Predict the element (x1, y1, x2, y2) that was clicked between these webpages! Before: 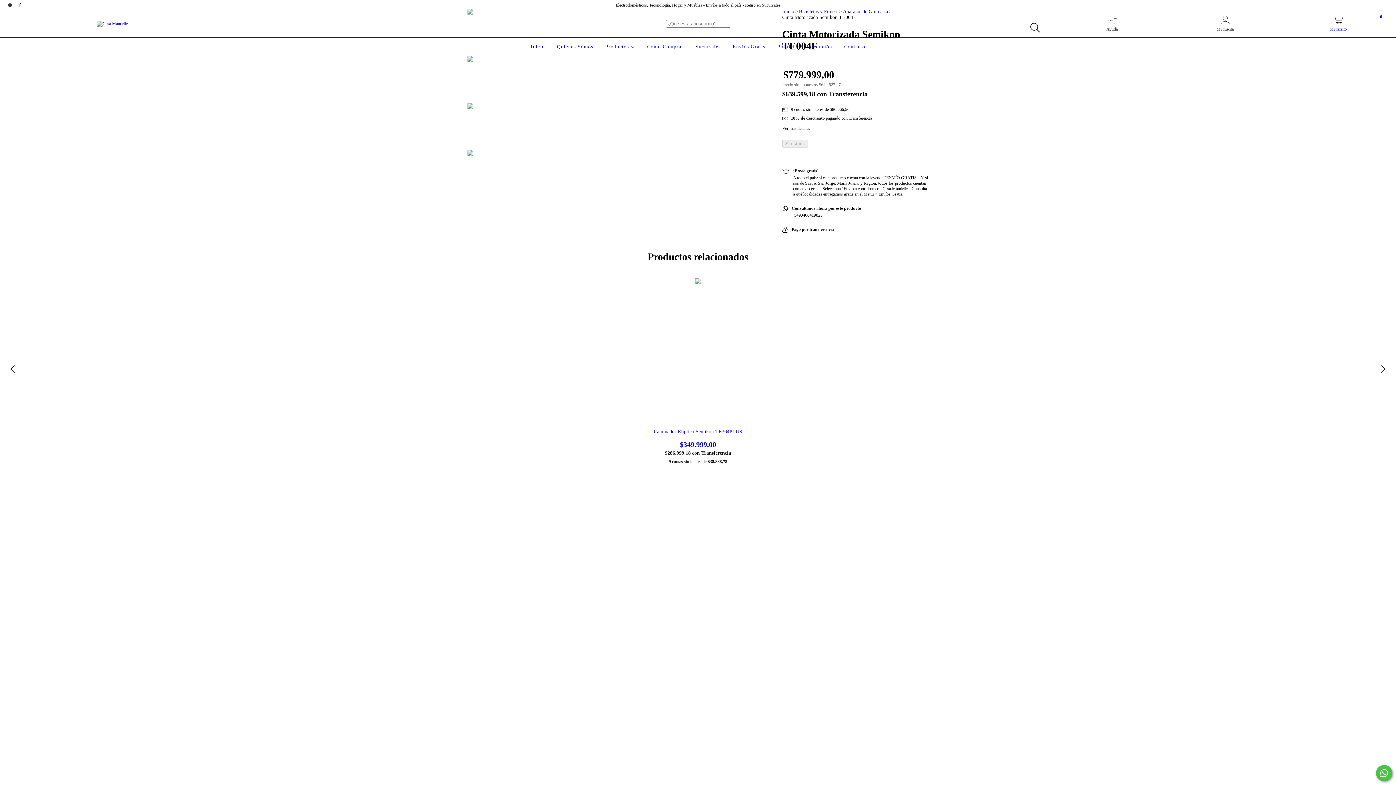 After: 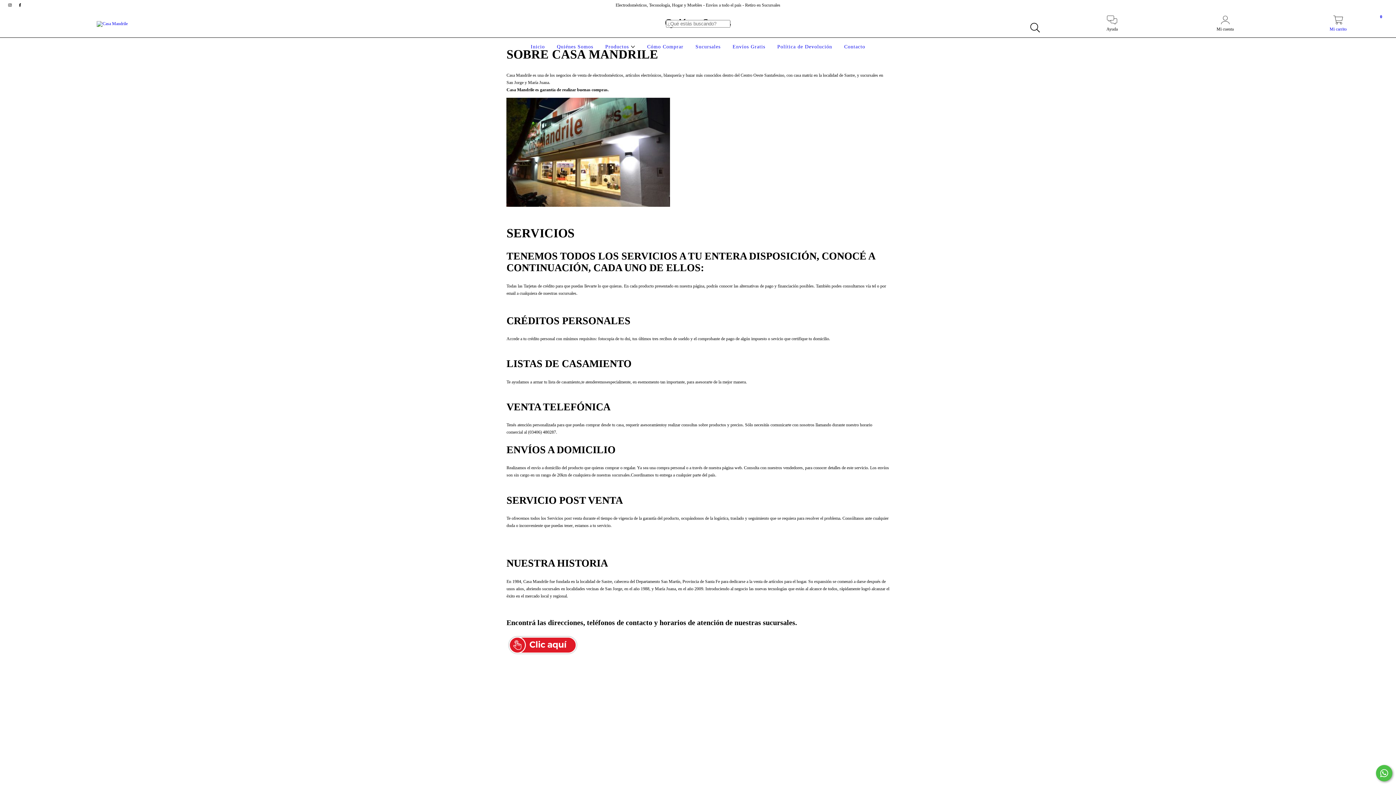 Action: bbox: (555, 44, 595, 49) label: Quiénes Somos